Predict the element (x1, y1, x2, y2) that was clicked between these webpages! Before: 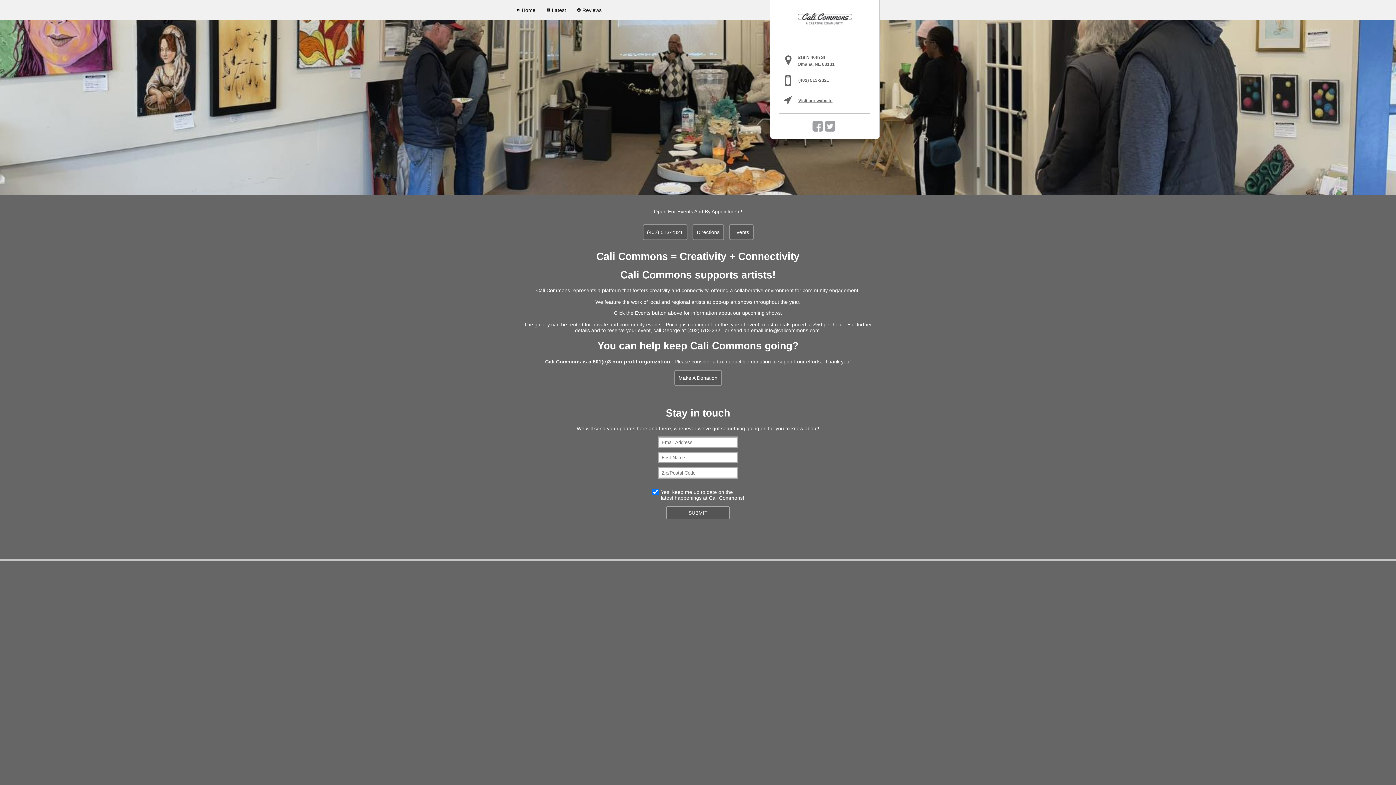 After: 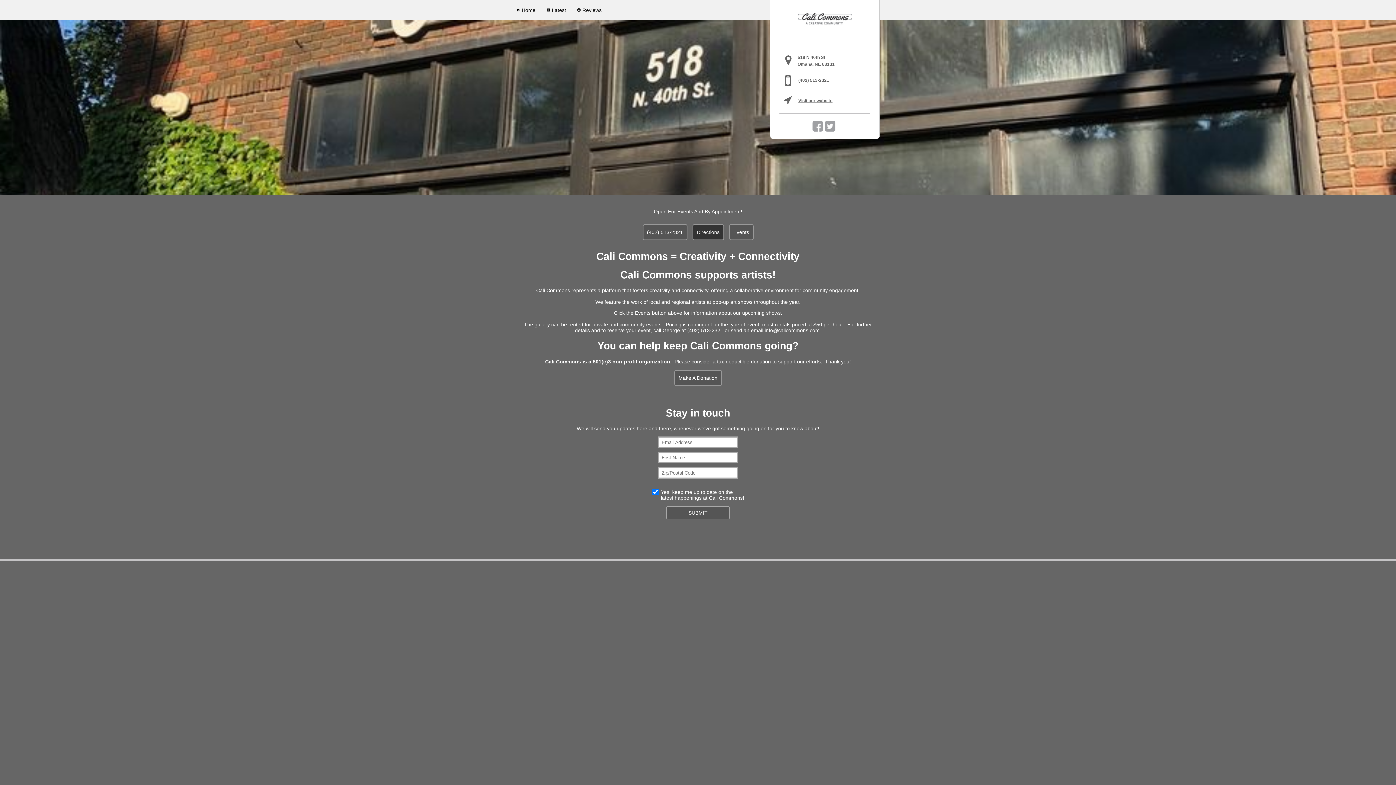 Action: bbox: (692, 224, 724, 240) label: Directions